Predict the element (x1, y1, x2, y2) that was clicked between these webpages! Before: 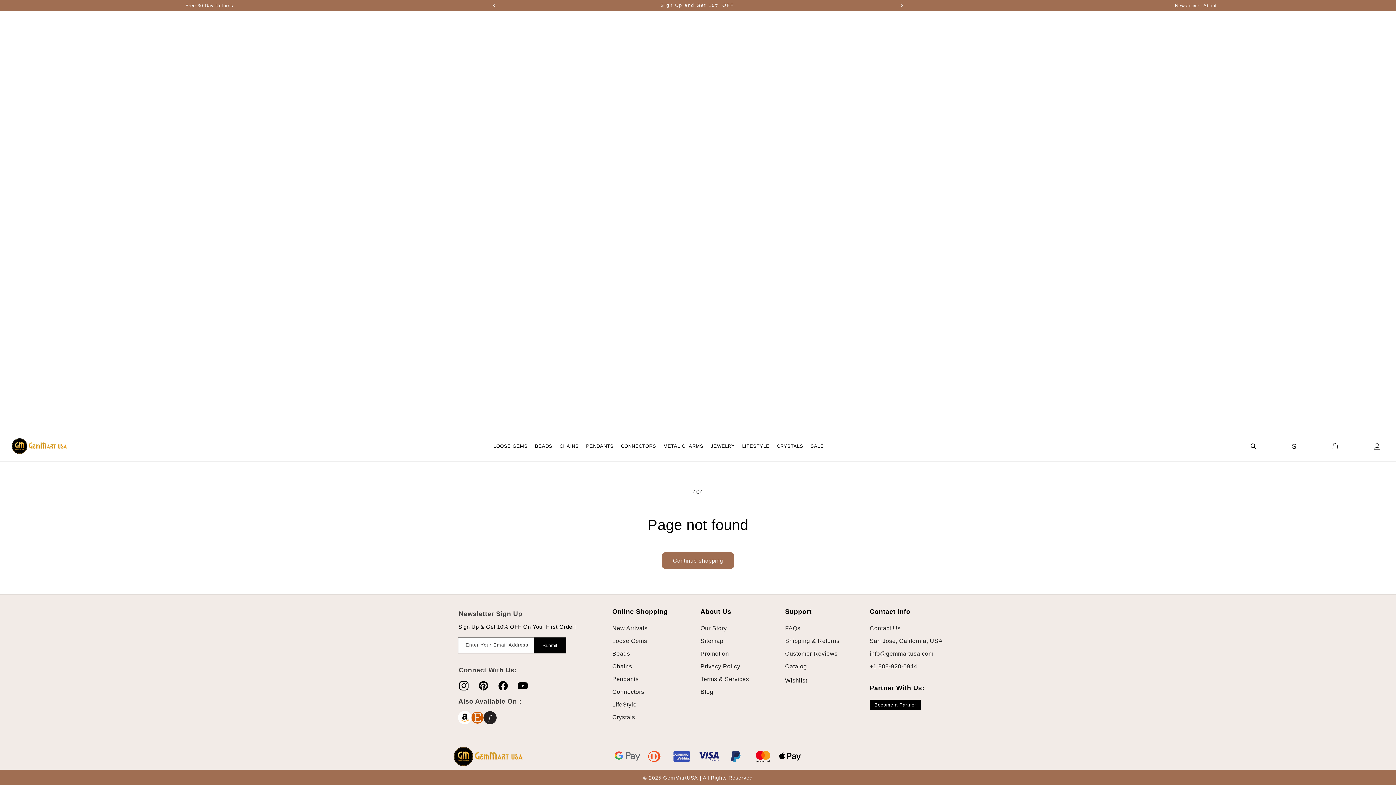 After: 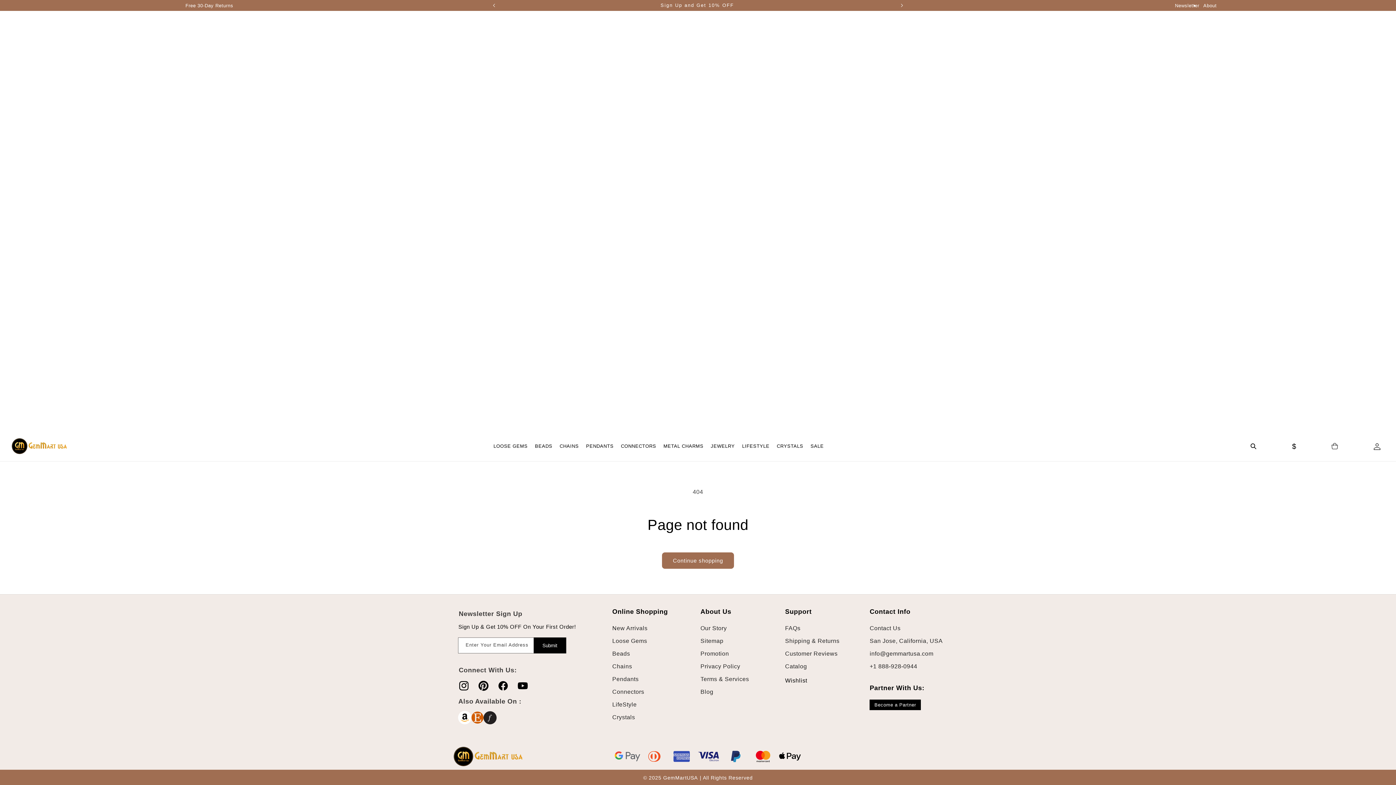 Action: bbox: (473, 676, 493, 696) label: Pinterest